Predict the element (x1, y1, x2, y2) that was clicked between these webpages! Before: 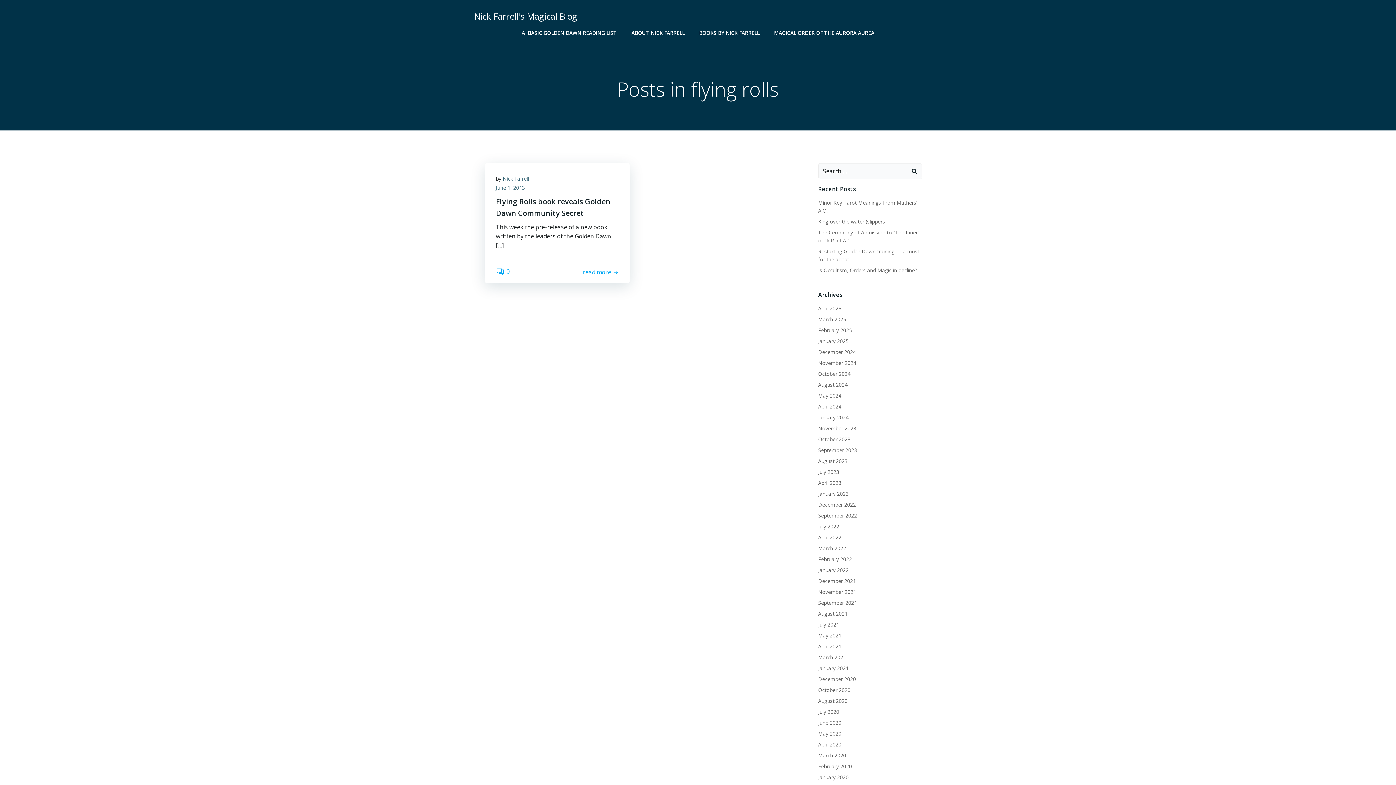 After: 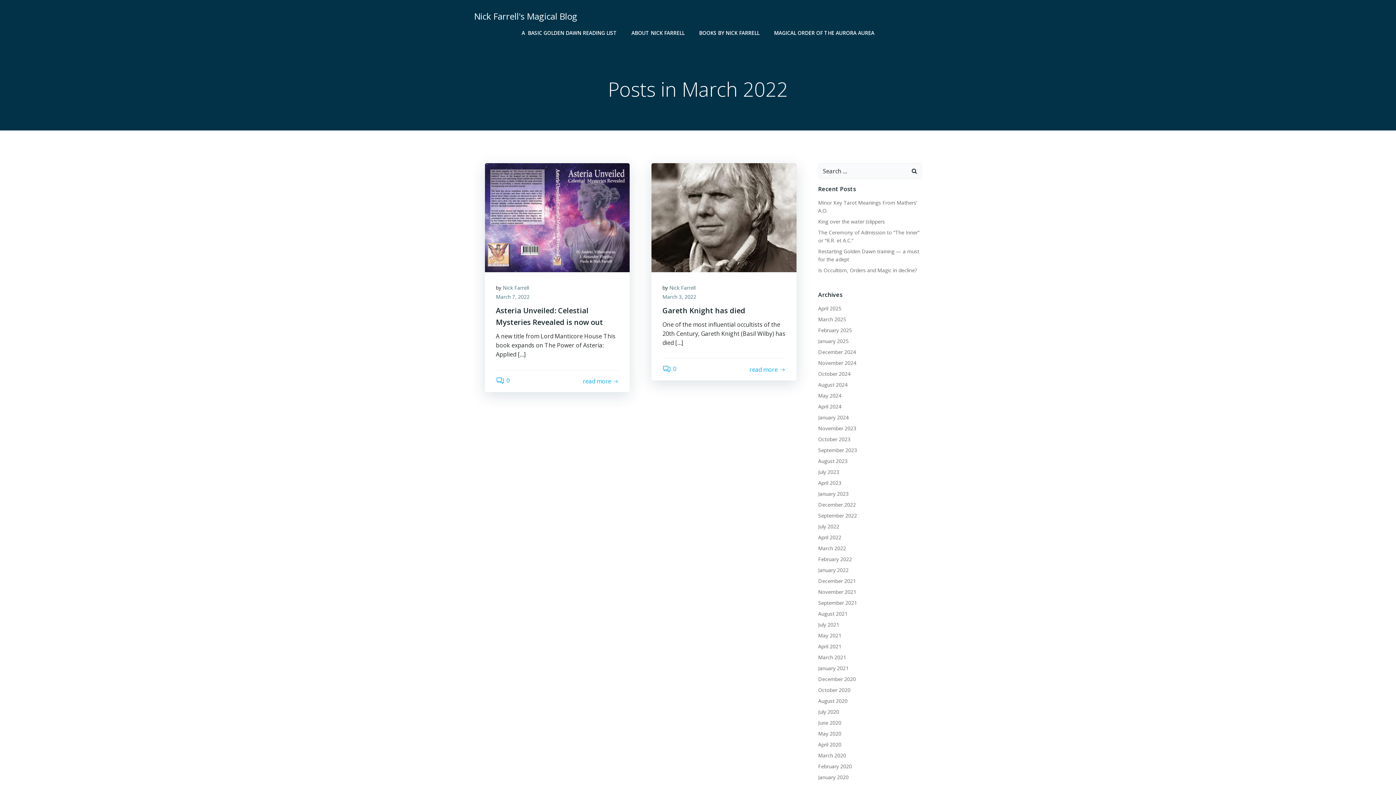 Action: label: March 2022 bbox: (818, 545, 846, 552)